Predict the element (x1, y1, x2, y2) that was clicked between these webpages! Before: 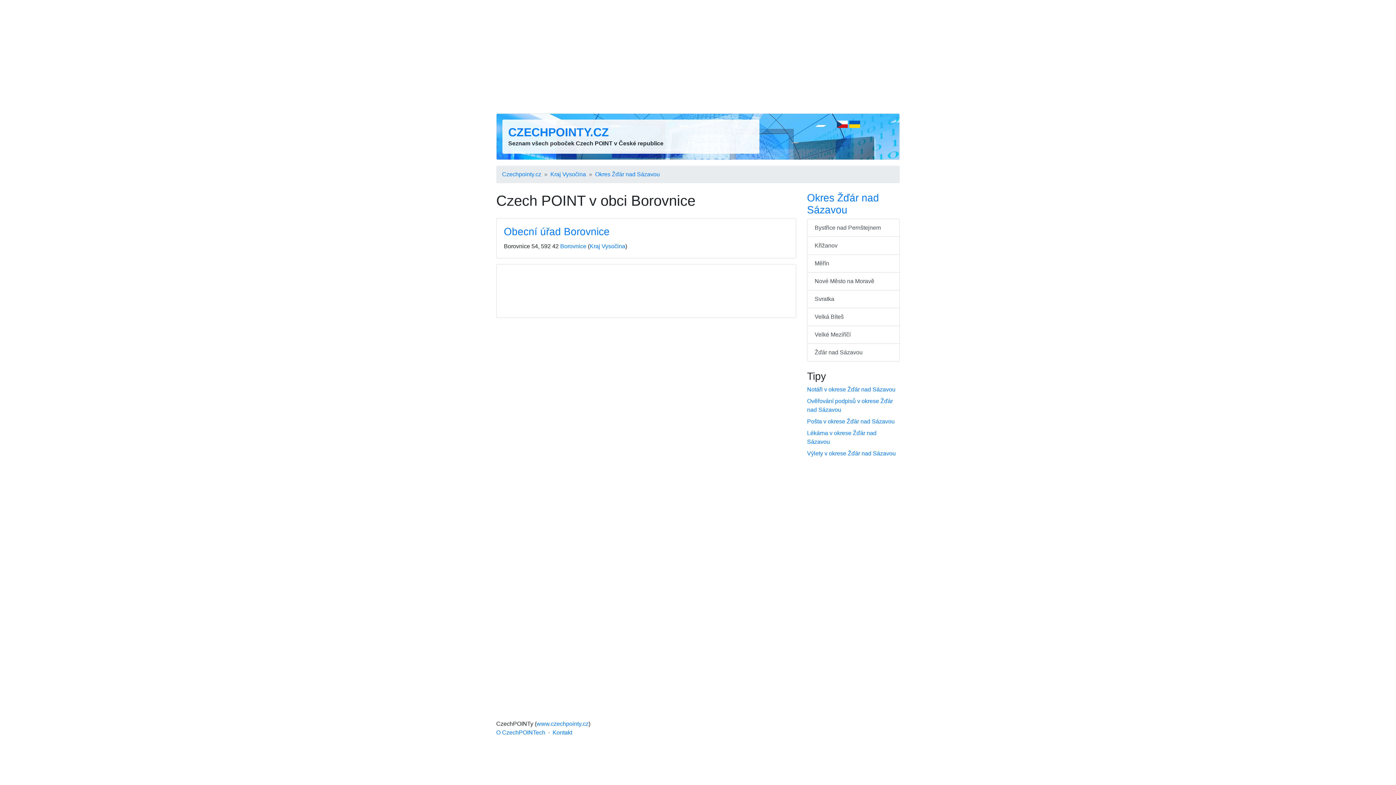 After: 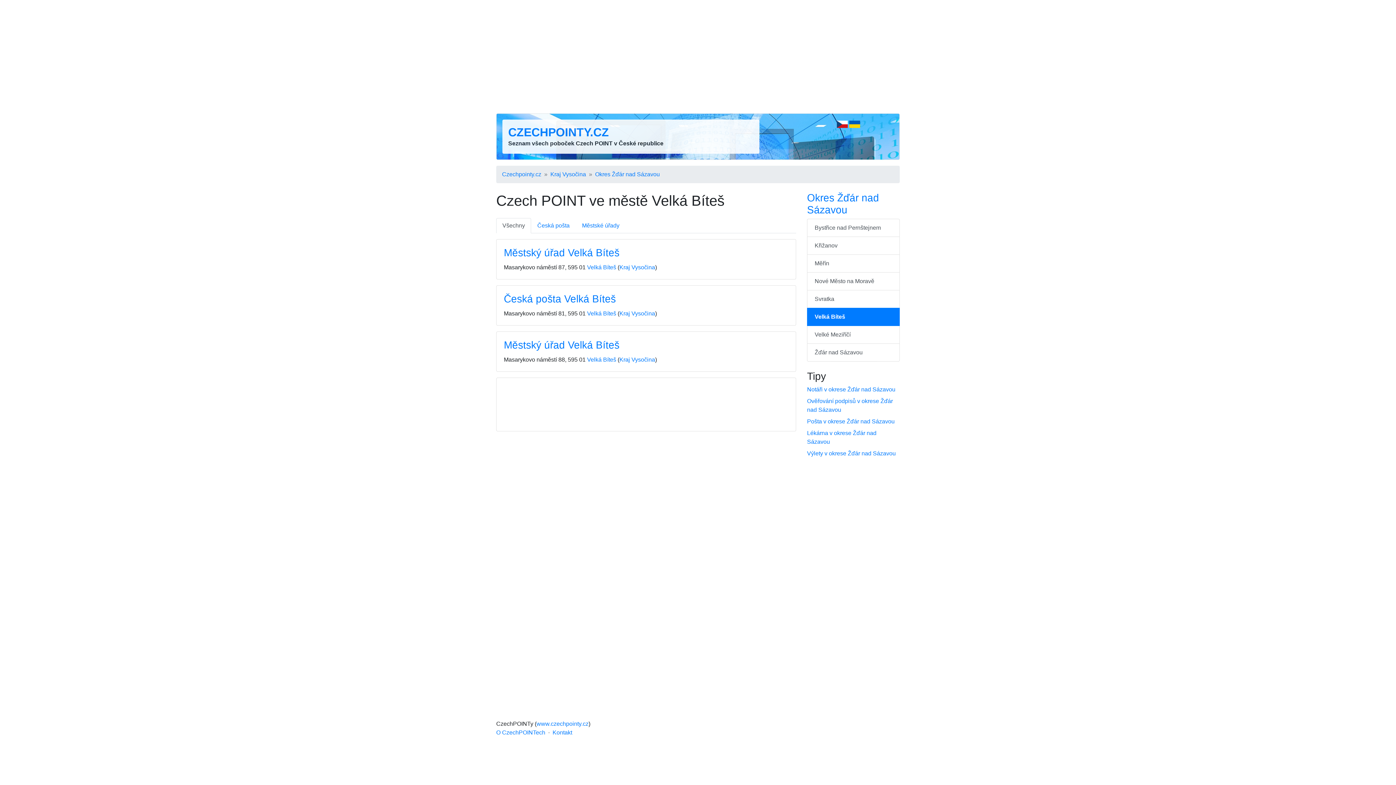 Action: bbox: (807, 308, 900, 326) label: Velká Bíteš